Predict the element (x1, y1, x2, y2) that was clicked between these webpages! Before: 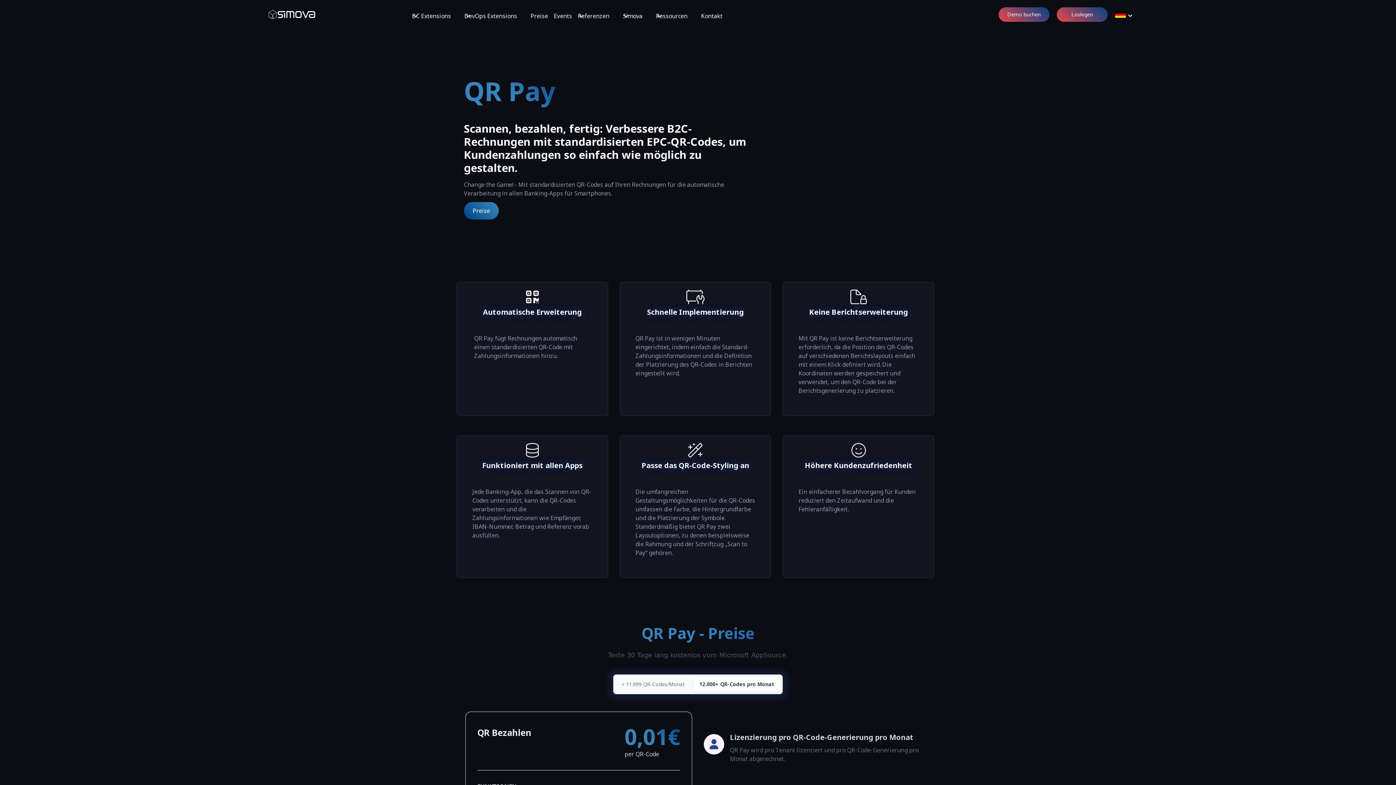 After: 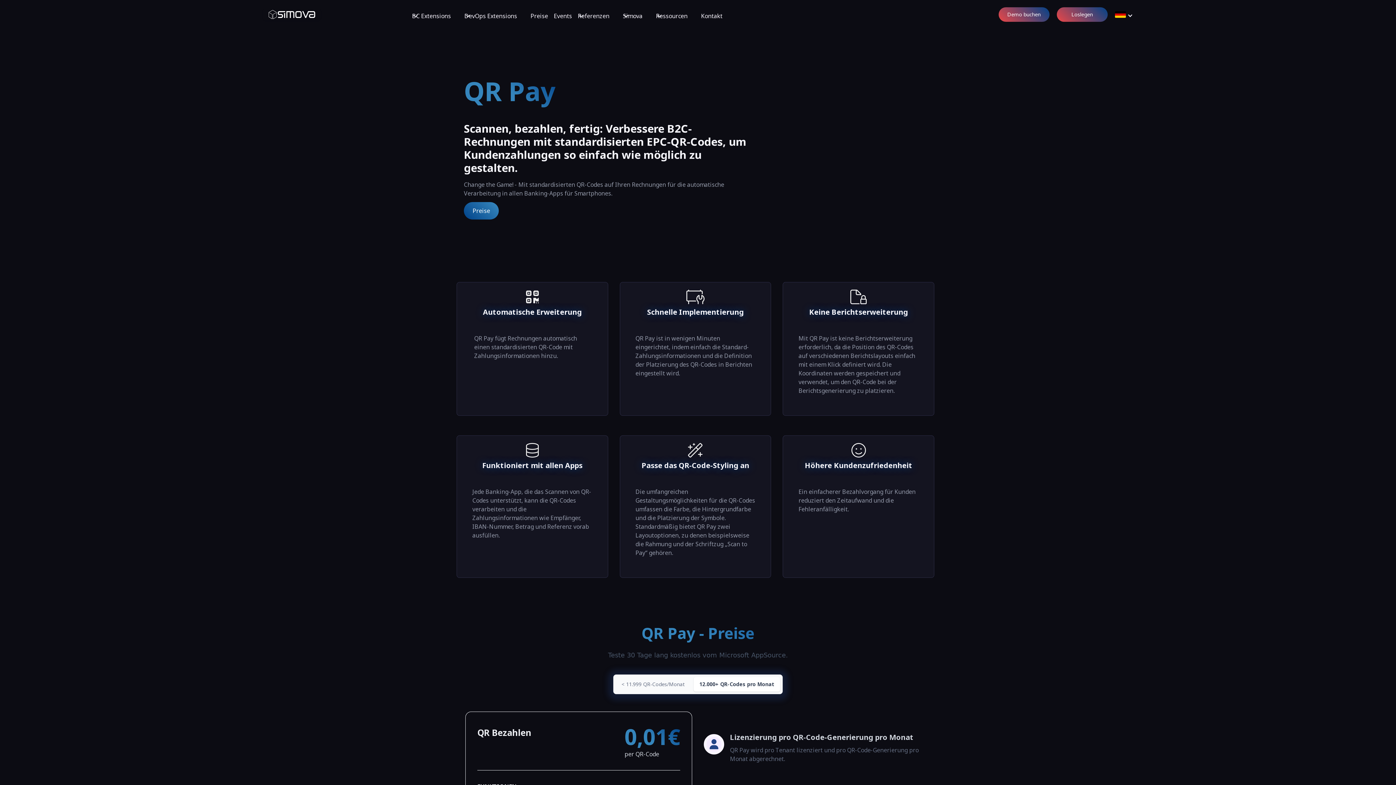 Action: label: 12.000+ QR-Codes pro Monat bbox: (693, 677, 780, 692)